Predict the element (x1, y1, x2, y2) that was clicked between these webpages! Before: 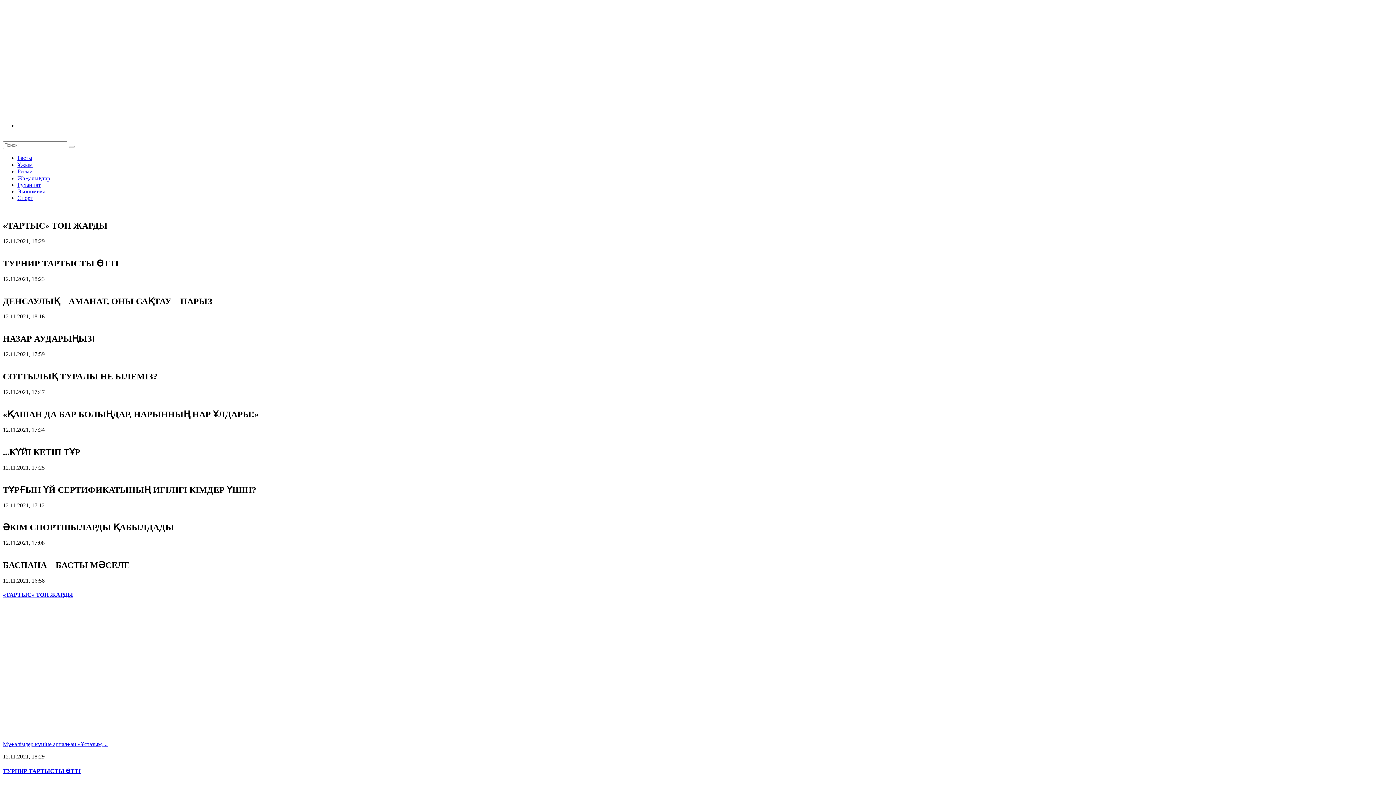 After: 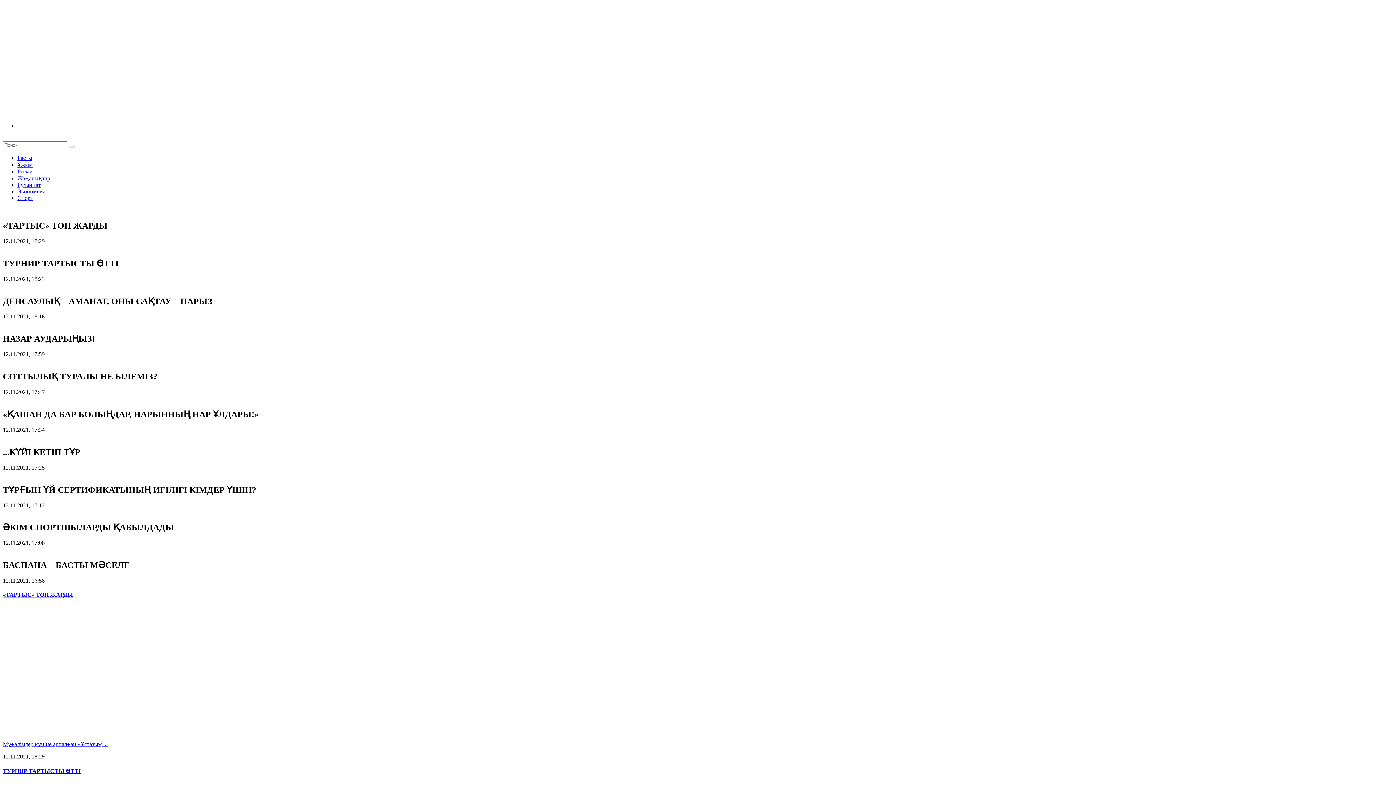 Action: bbox: (68, 145, 74, 148)